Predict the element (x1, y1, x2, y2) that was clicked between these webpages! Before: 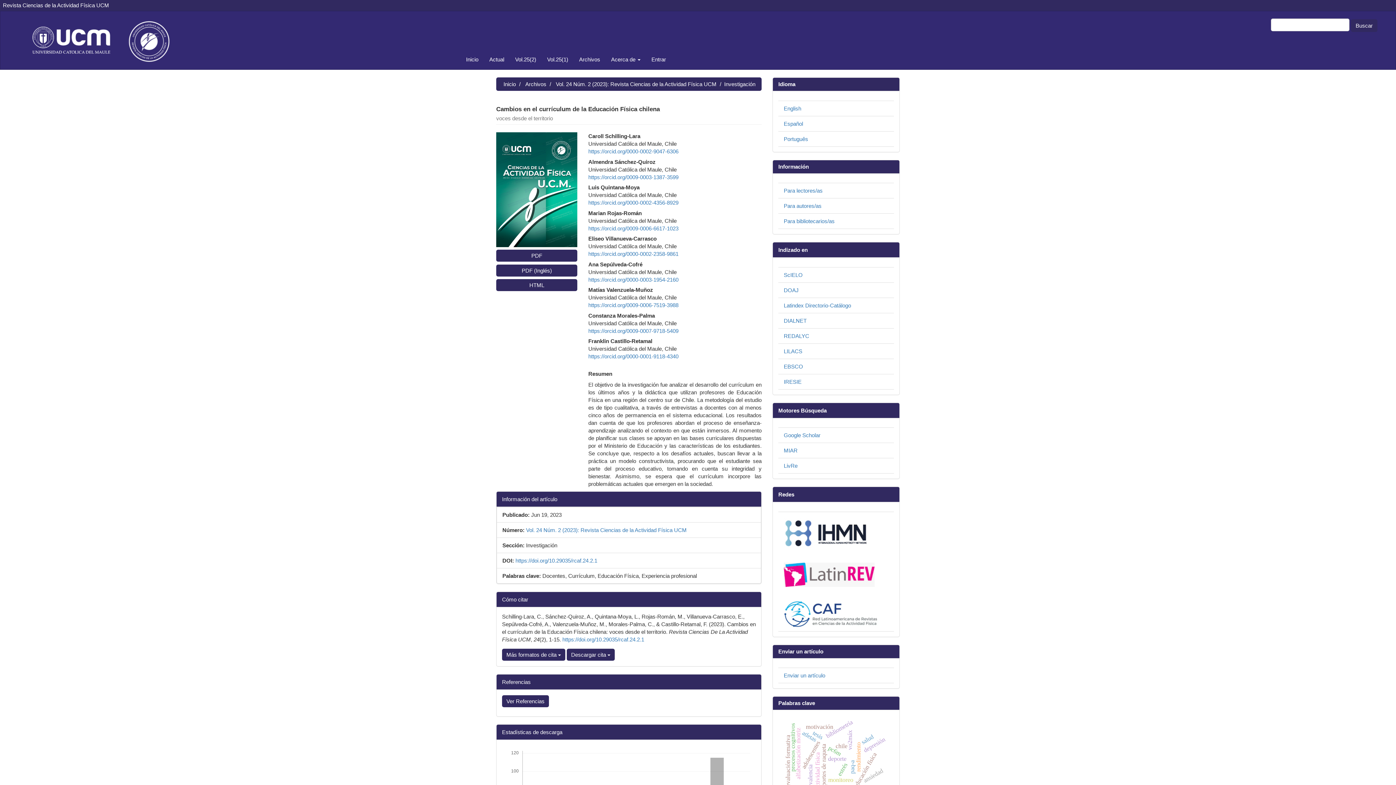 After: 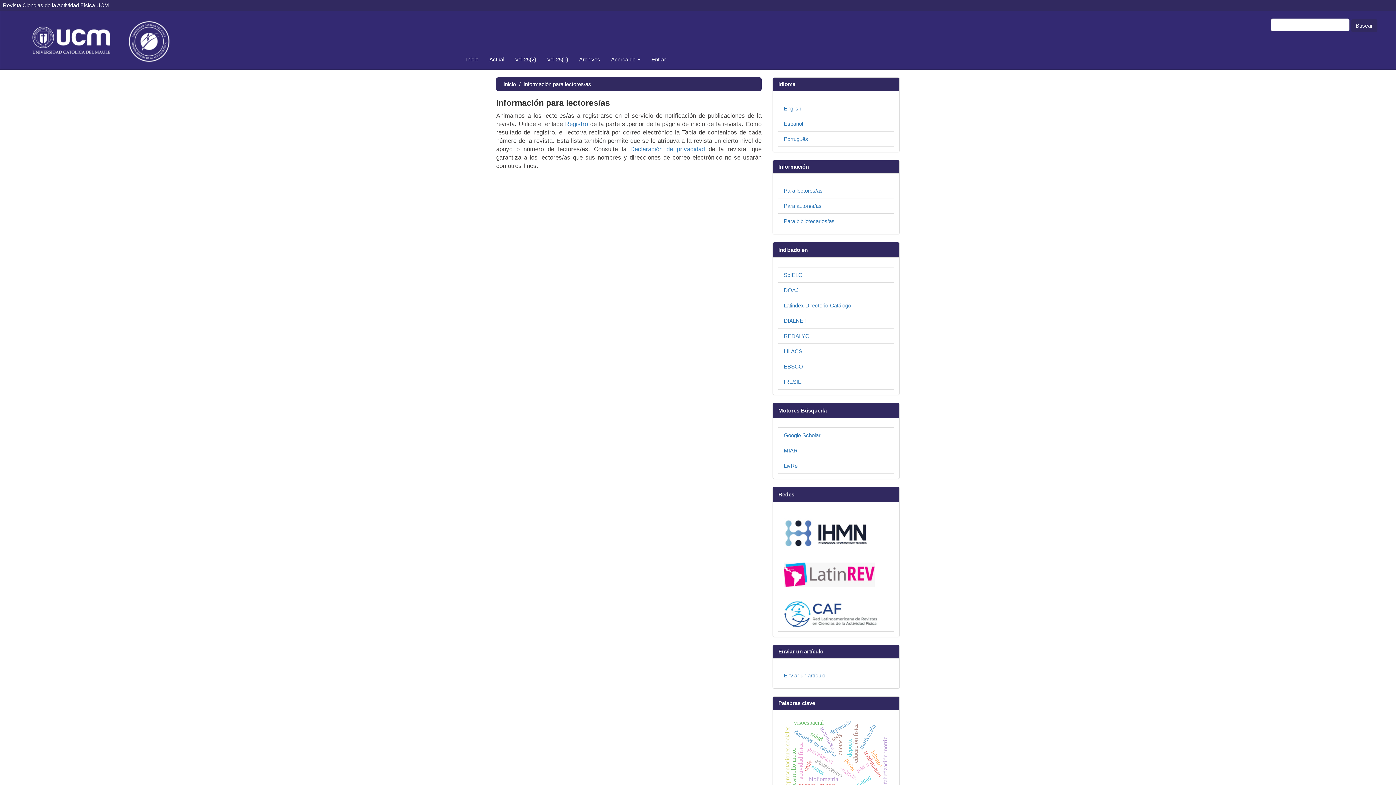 Action: label: Para lectores/as bbox: (784, 187, 822, 193)